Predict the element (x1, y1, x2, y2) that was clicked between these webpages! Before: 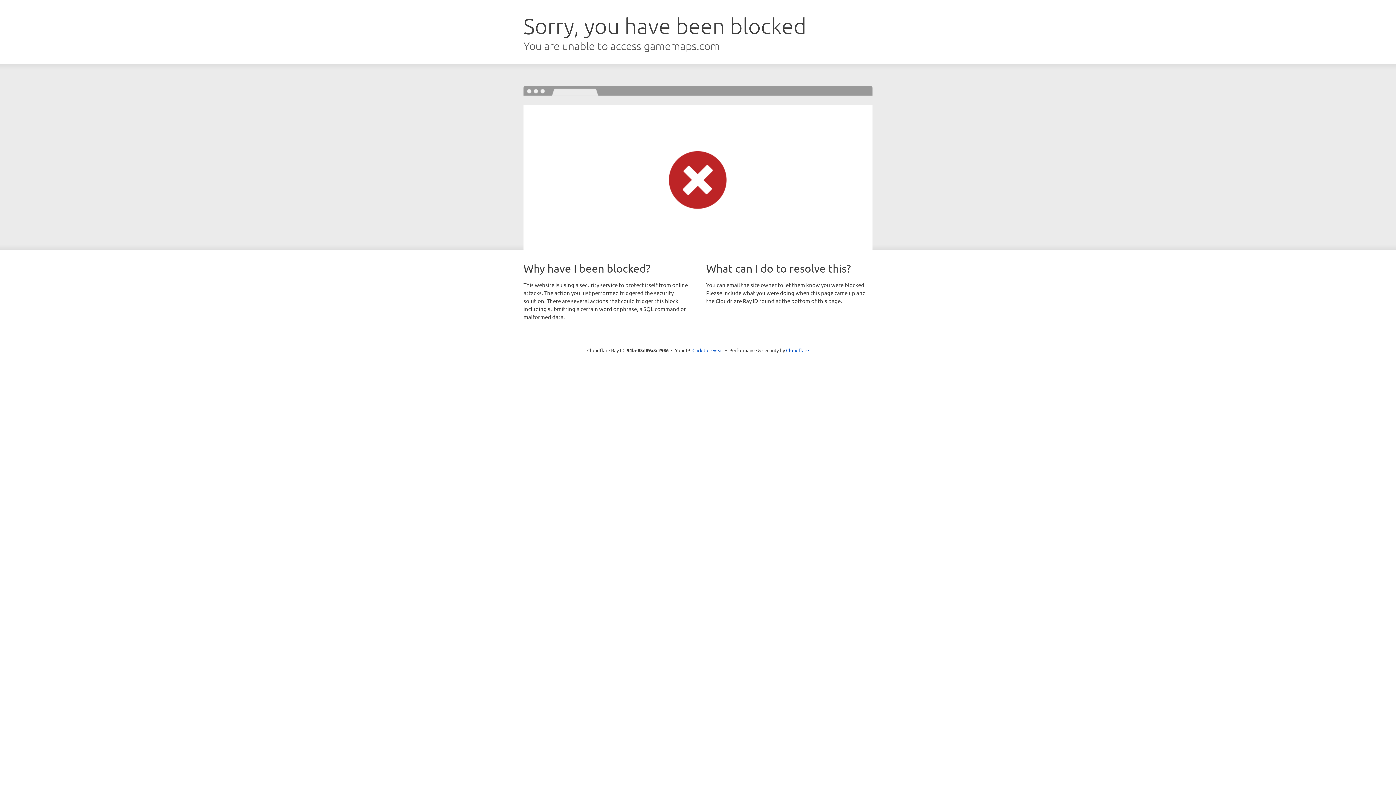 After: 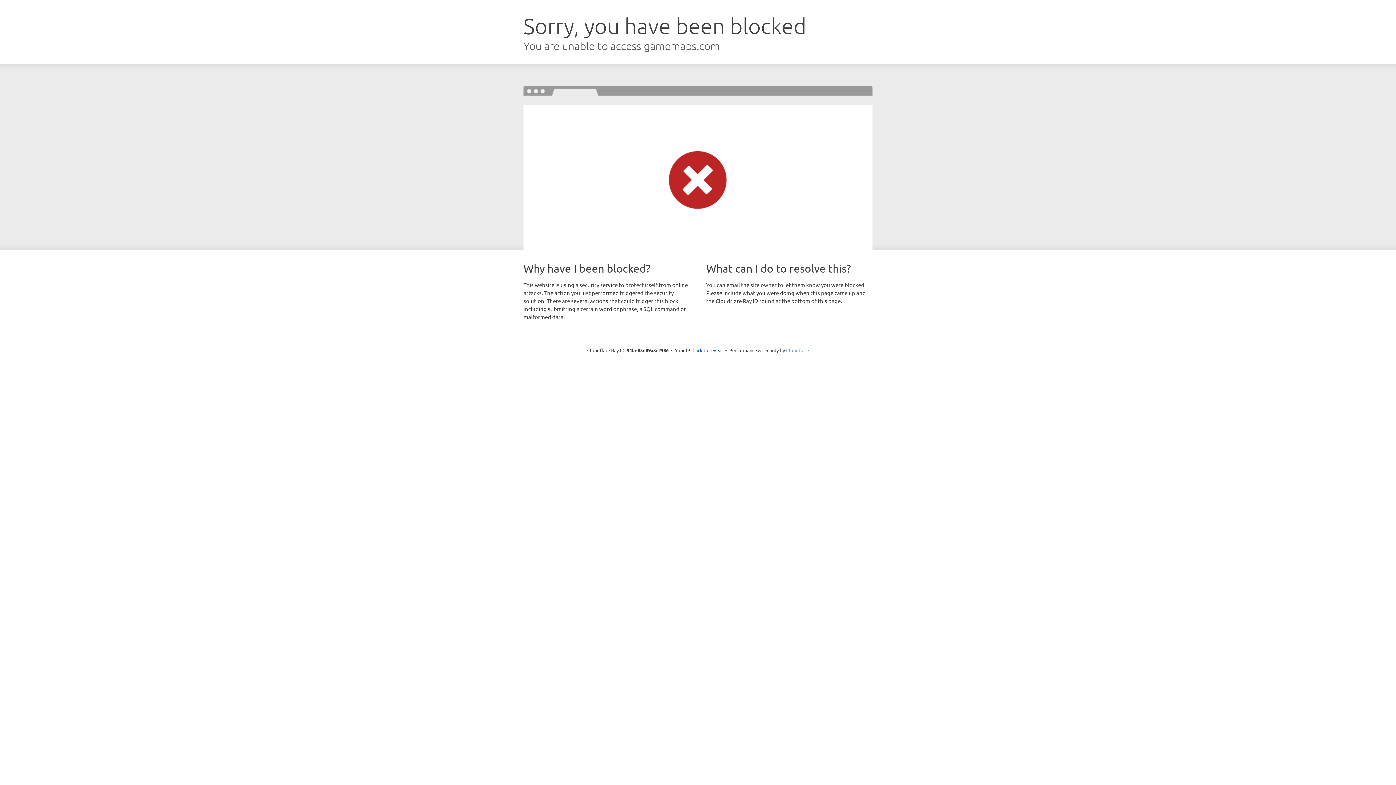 Action: bbox: (786, 347, 809, 353) label: Cloudflare